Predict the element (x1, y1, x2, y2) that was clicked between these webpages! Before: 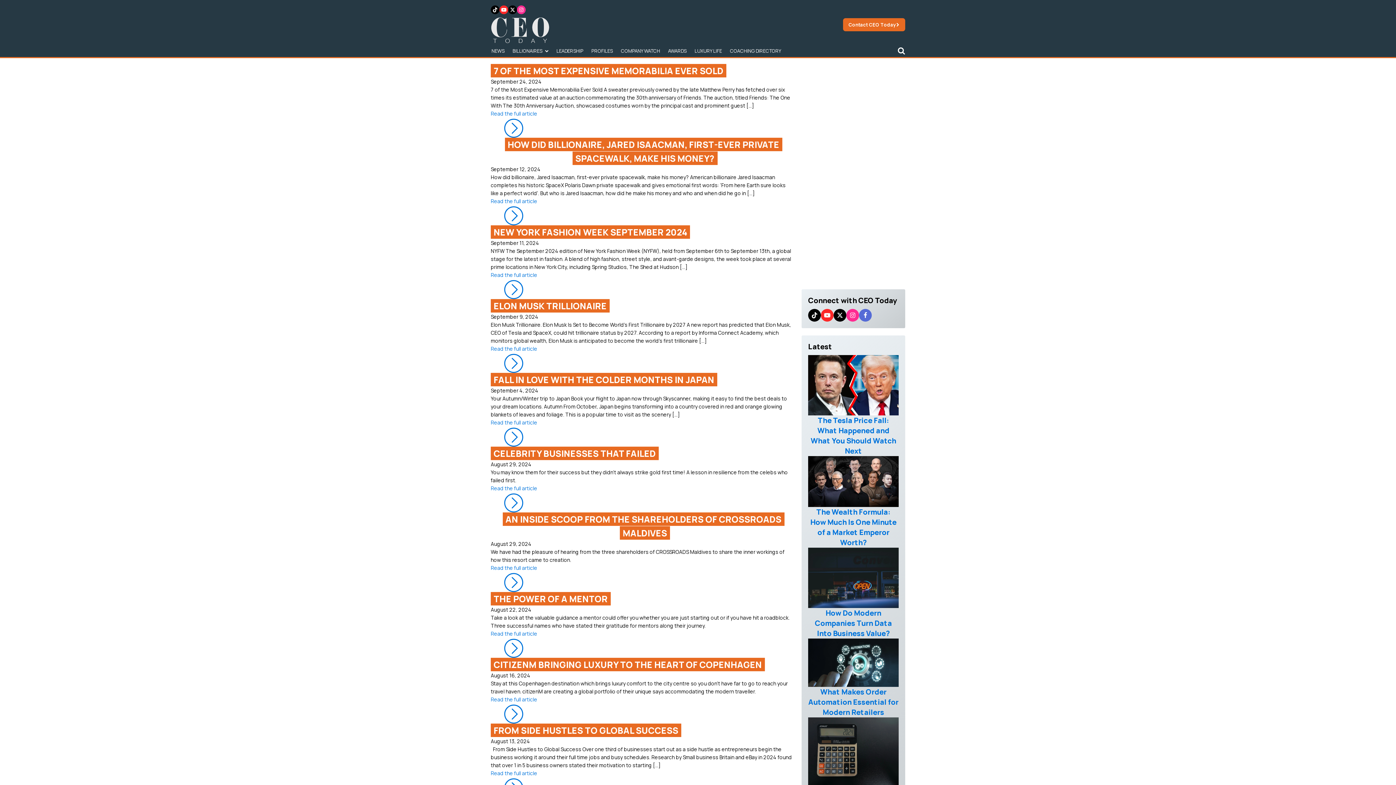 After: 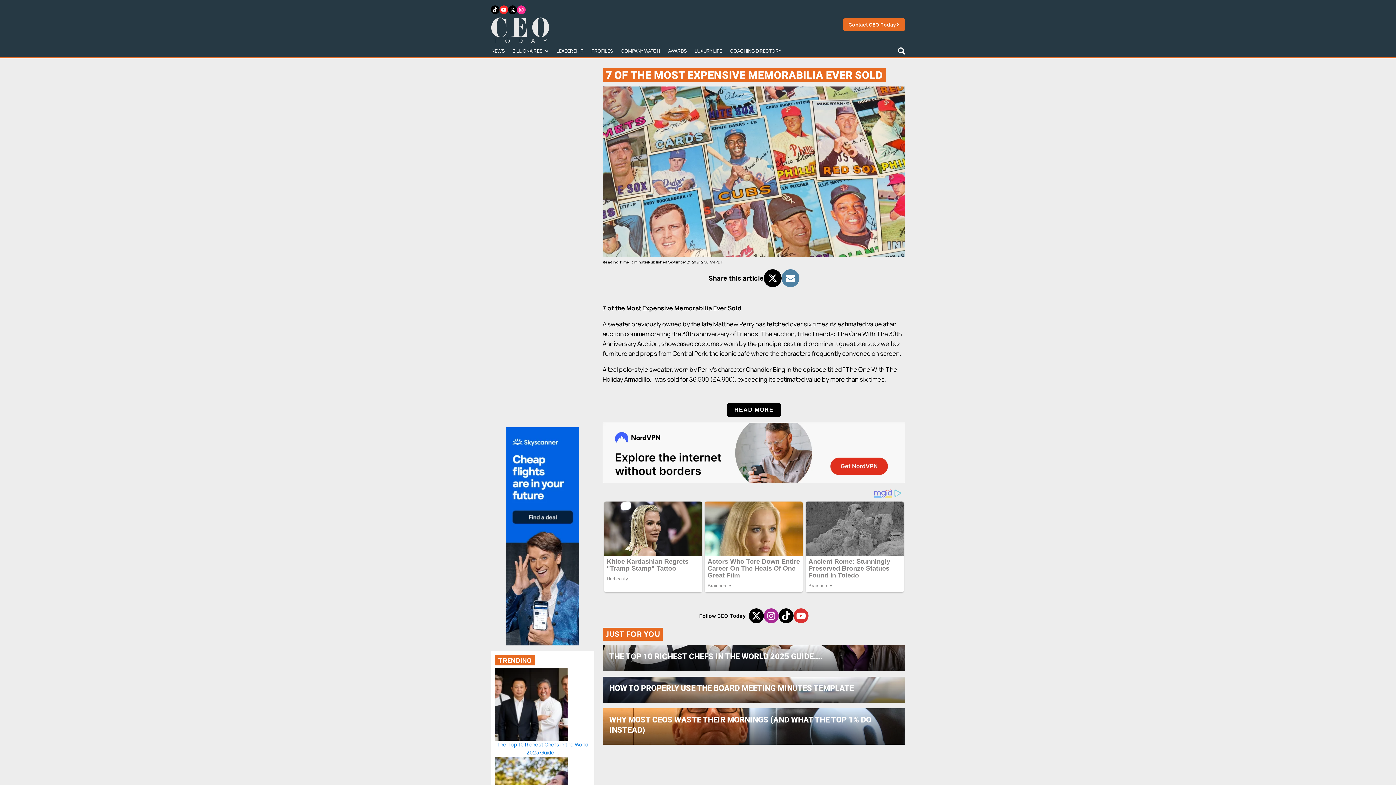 Action: bbox: (490, 64, 723, 77) label: 7 OF THE MOST EXPENSIVE MEMORABILIA EVER SOLD